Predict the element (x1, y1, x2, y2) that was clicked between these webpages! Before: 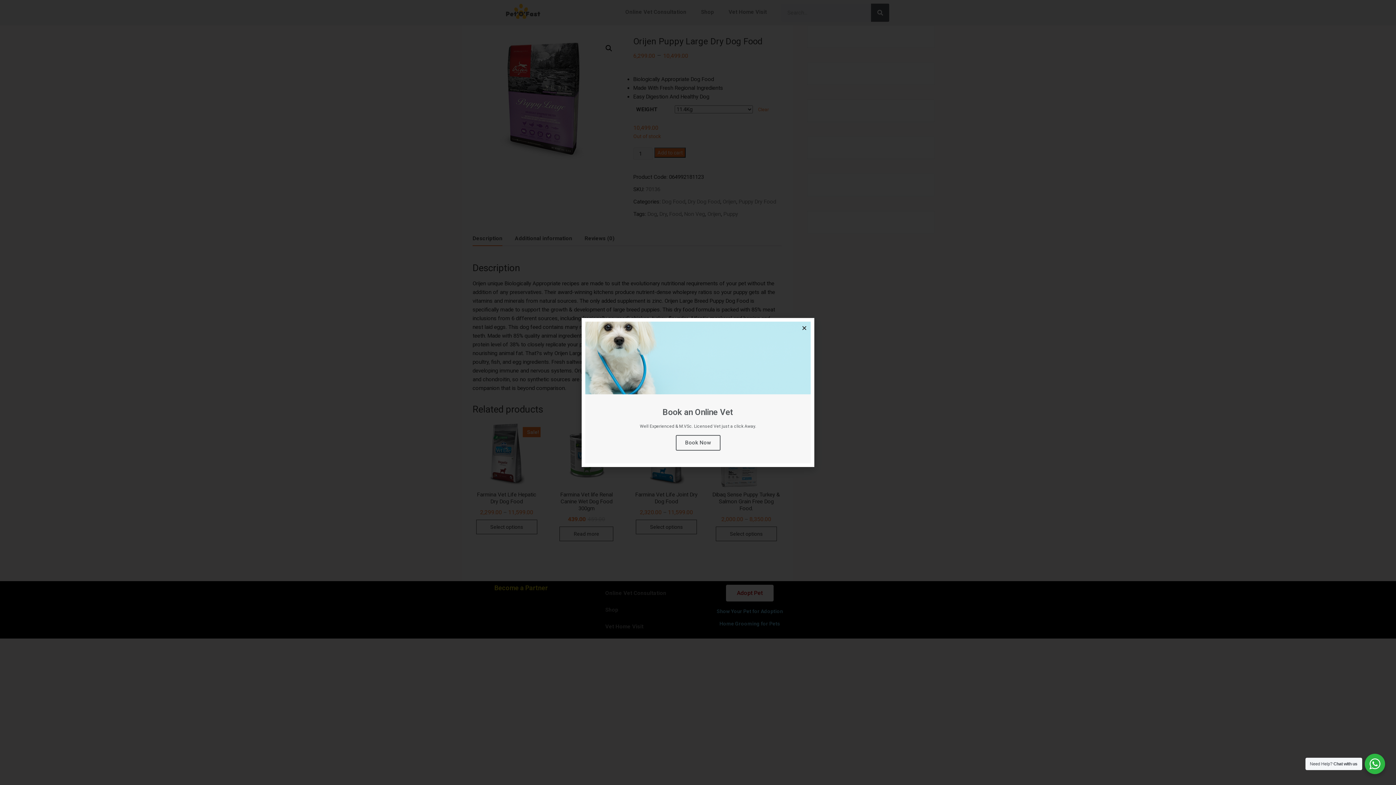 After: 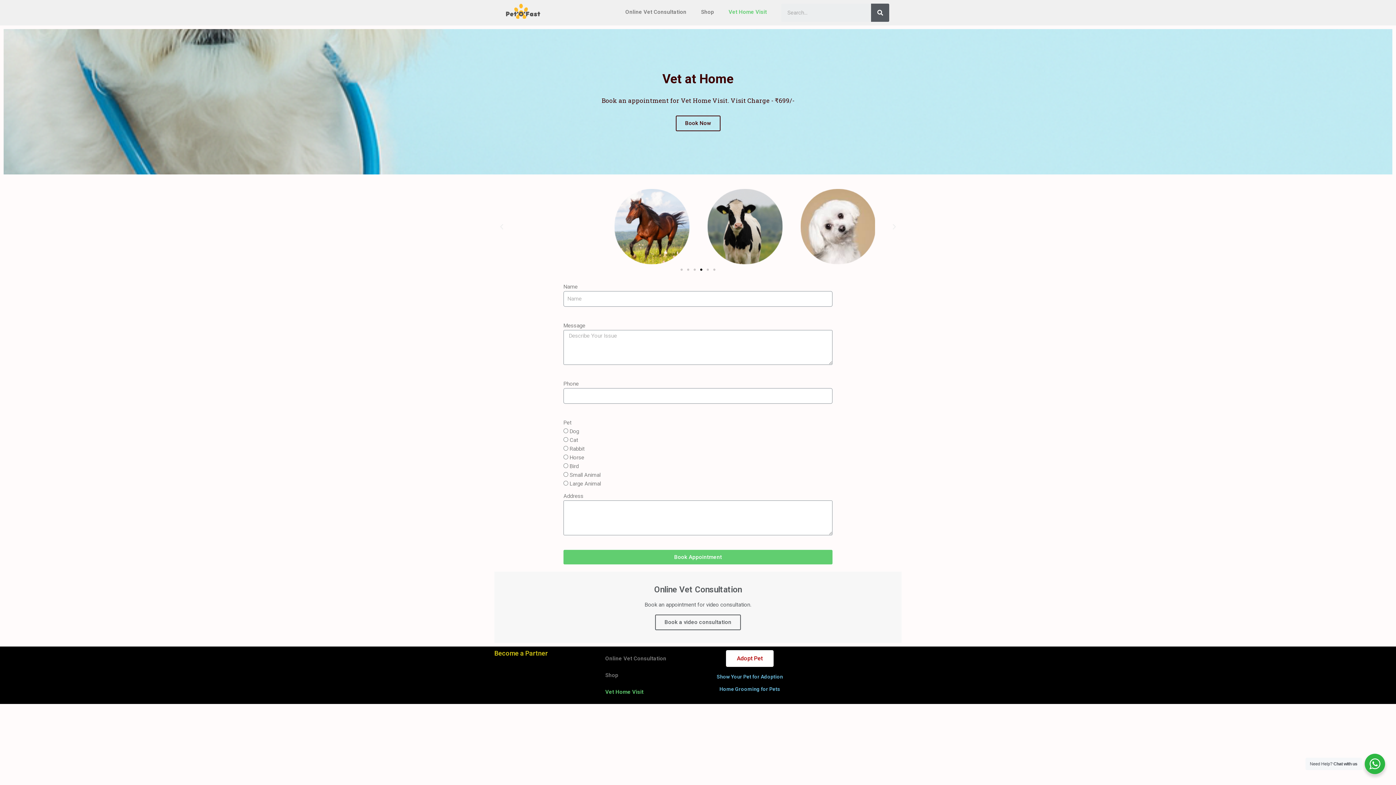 Action: label: Book Now bbox: (675, 435, 720, 450)